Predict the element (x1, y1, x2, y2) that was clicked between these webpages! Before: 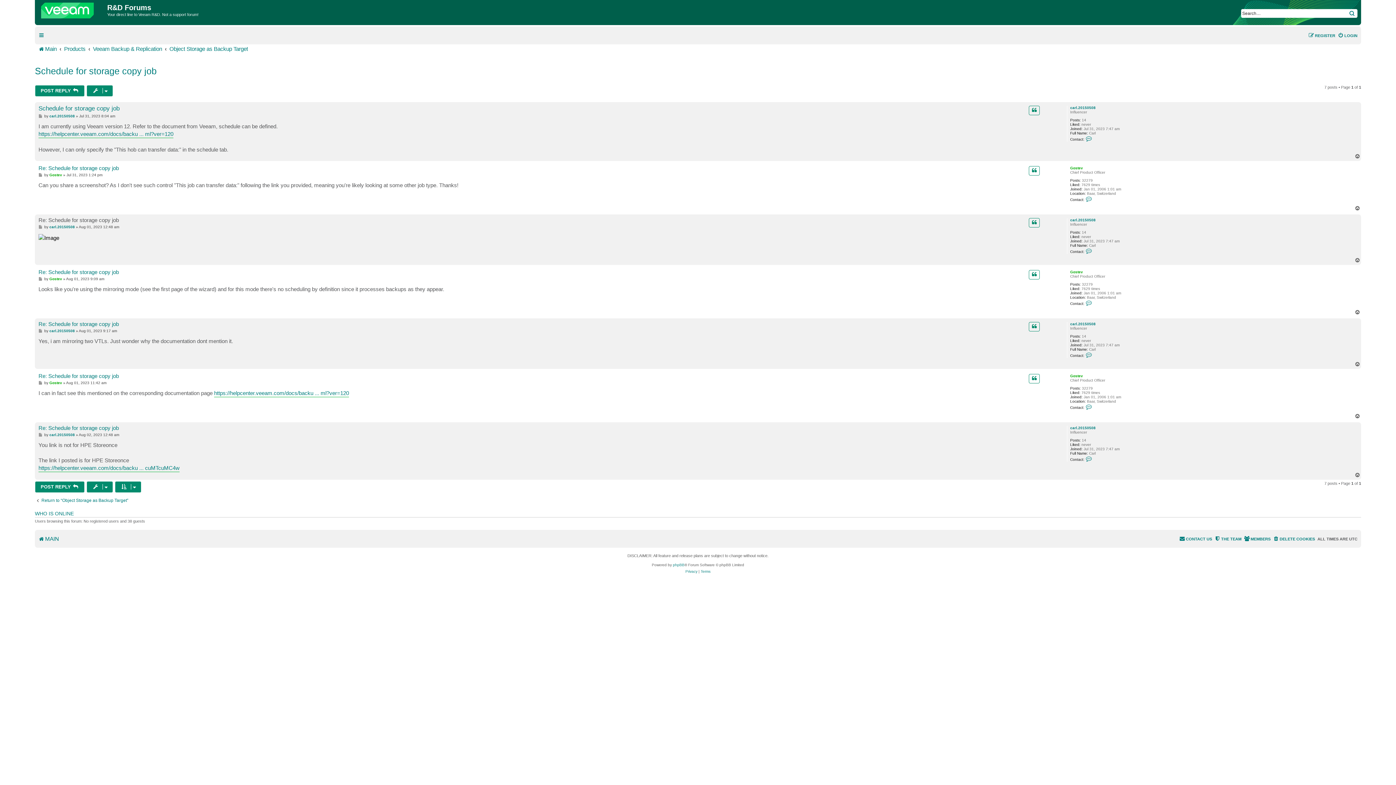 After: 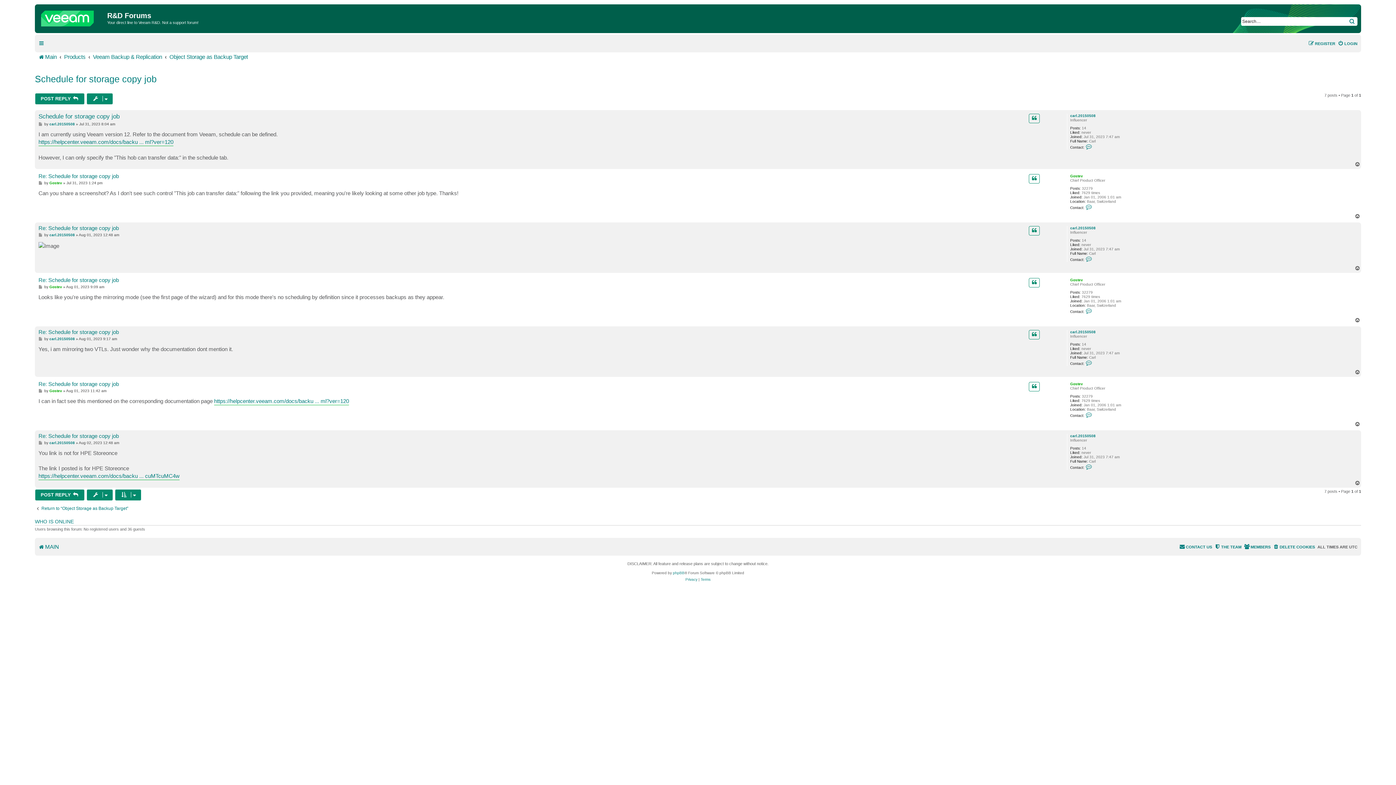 Action: label: Schedule for storage copy job bbox: (34, 65, 156, 76)